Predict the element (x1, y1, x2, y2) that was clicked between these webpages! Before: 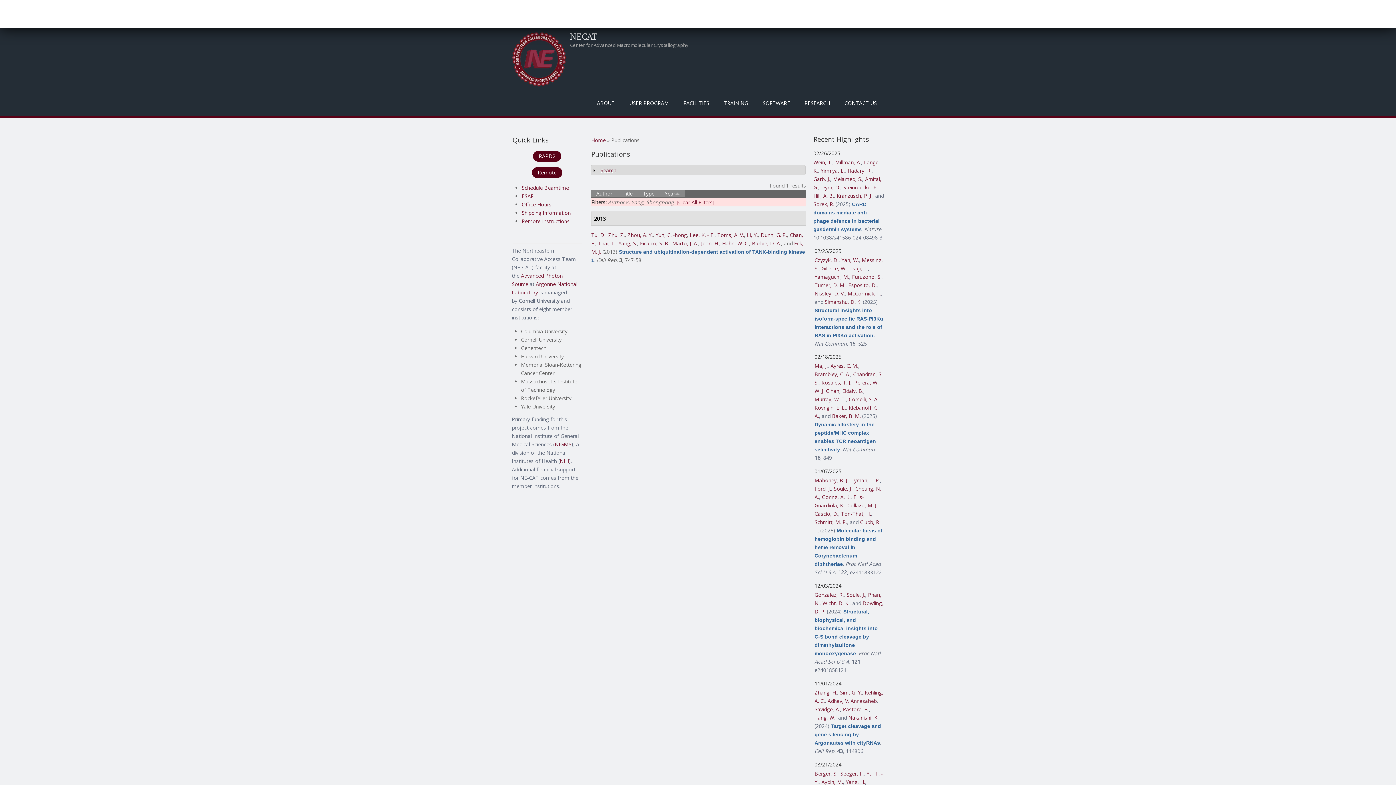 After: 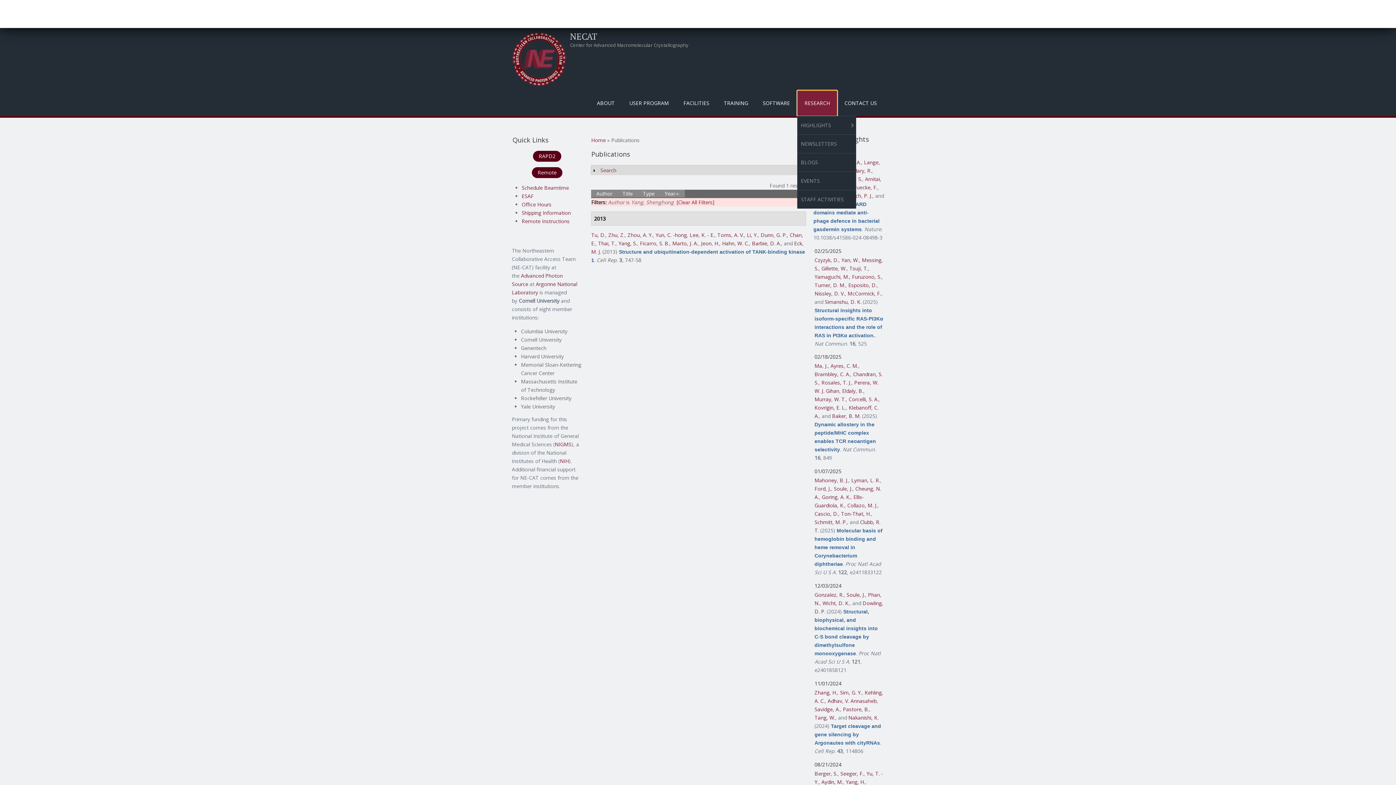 Action: bbox: (797, 90, 837, 115) label: RESEARCH